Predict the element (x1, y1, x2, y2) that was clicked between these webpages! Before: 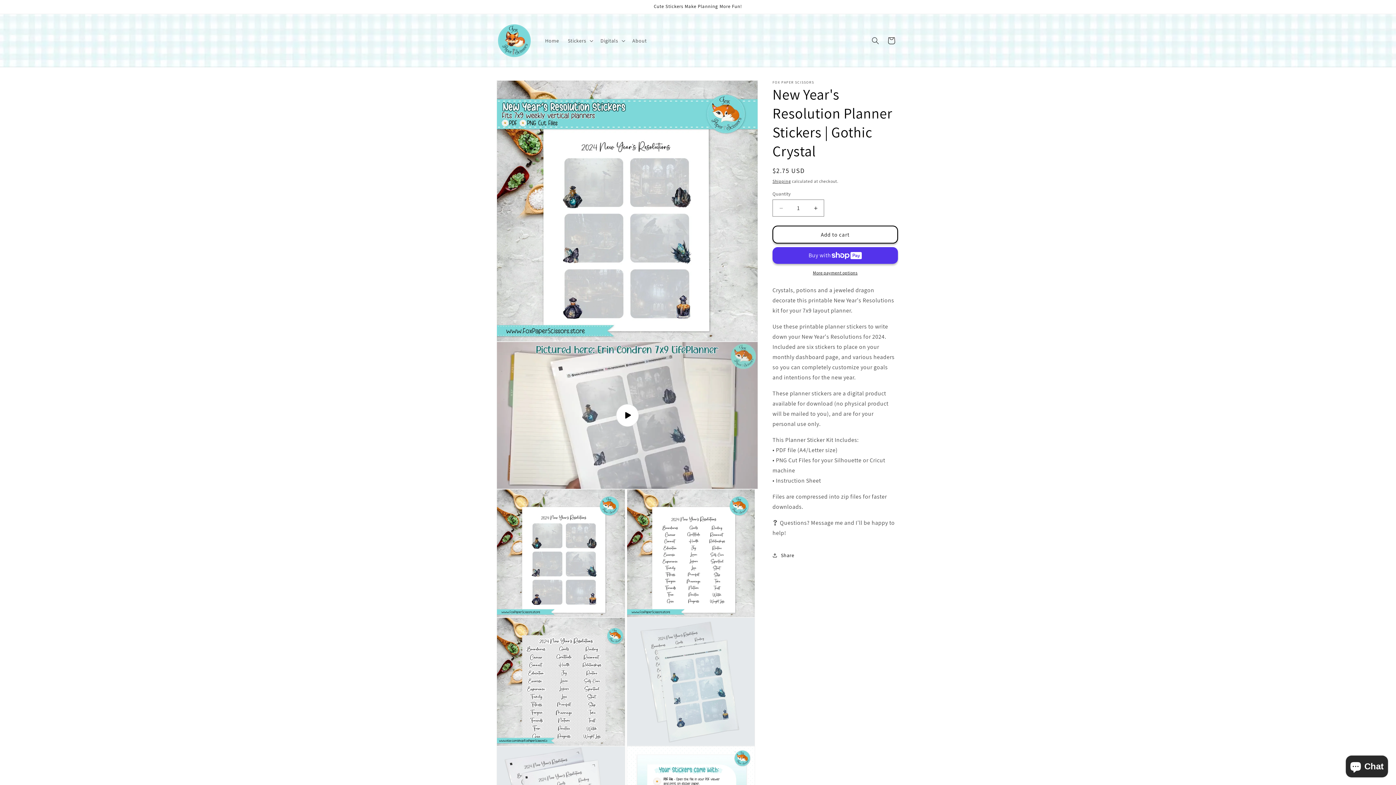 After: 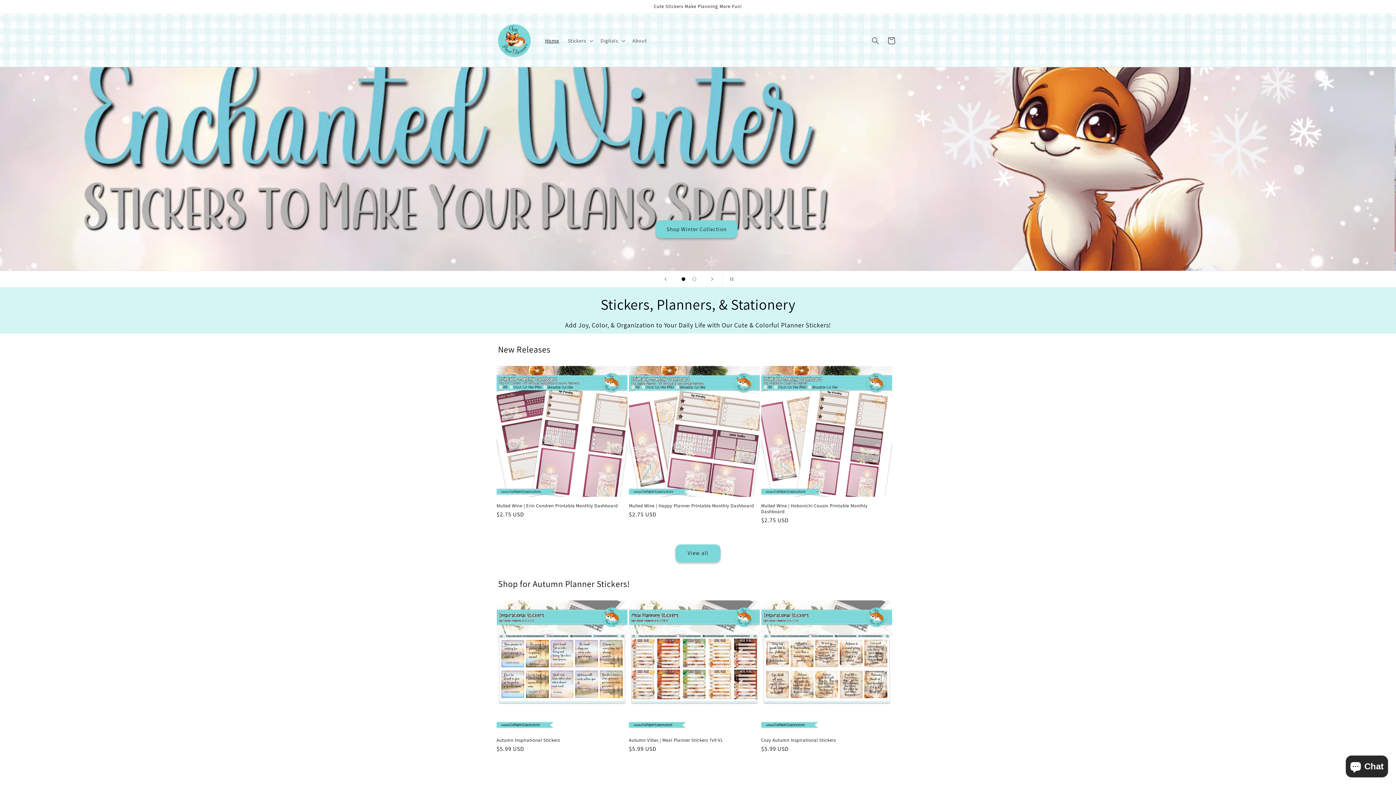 Action: bbox: (495, 21, 533, 59)